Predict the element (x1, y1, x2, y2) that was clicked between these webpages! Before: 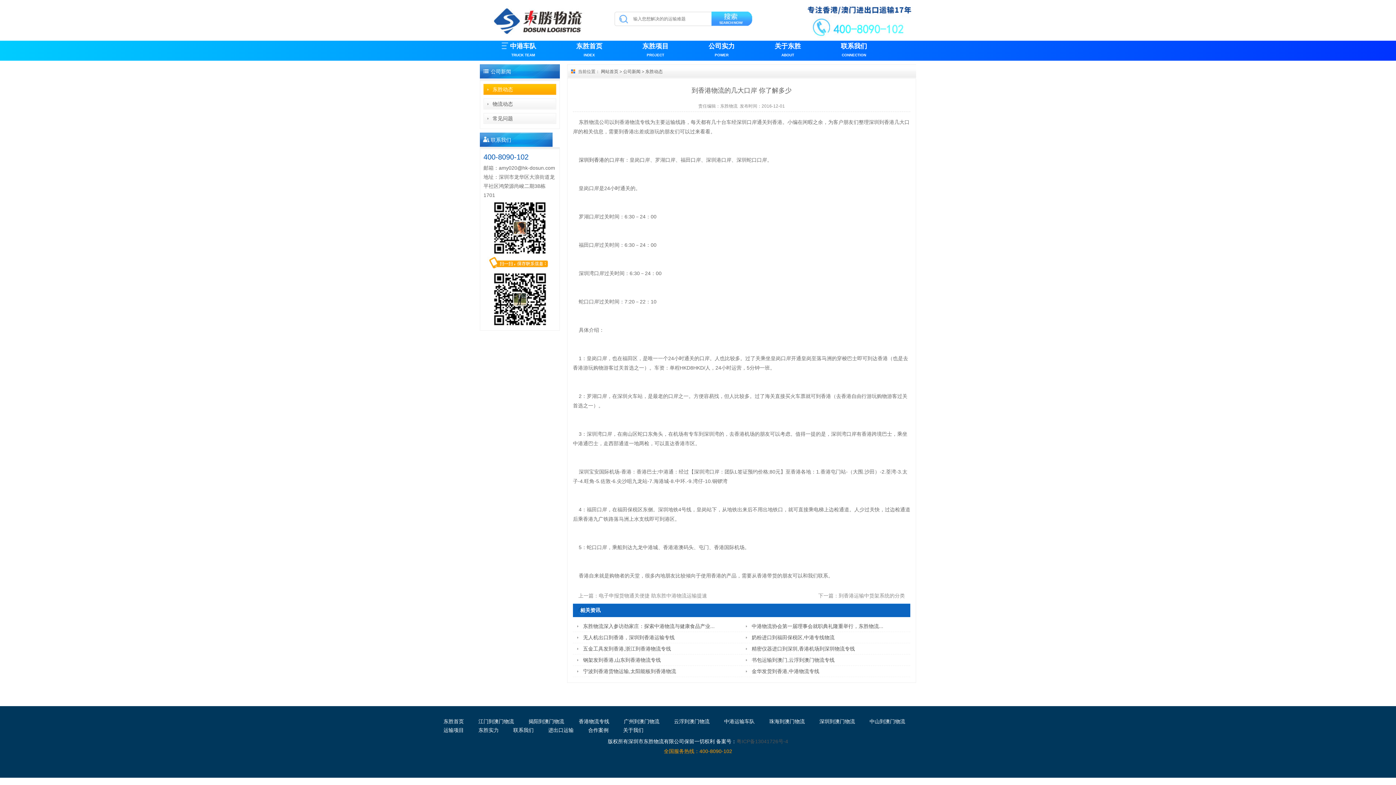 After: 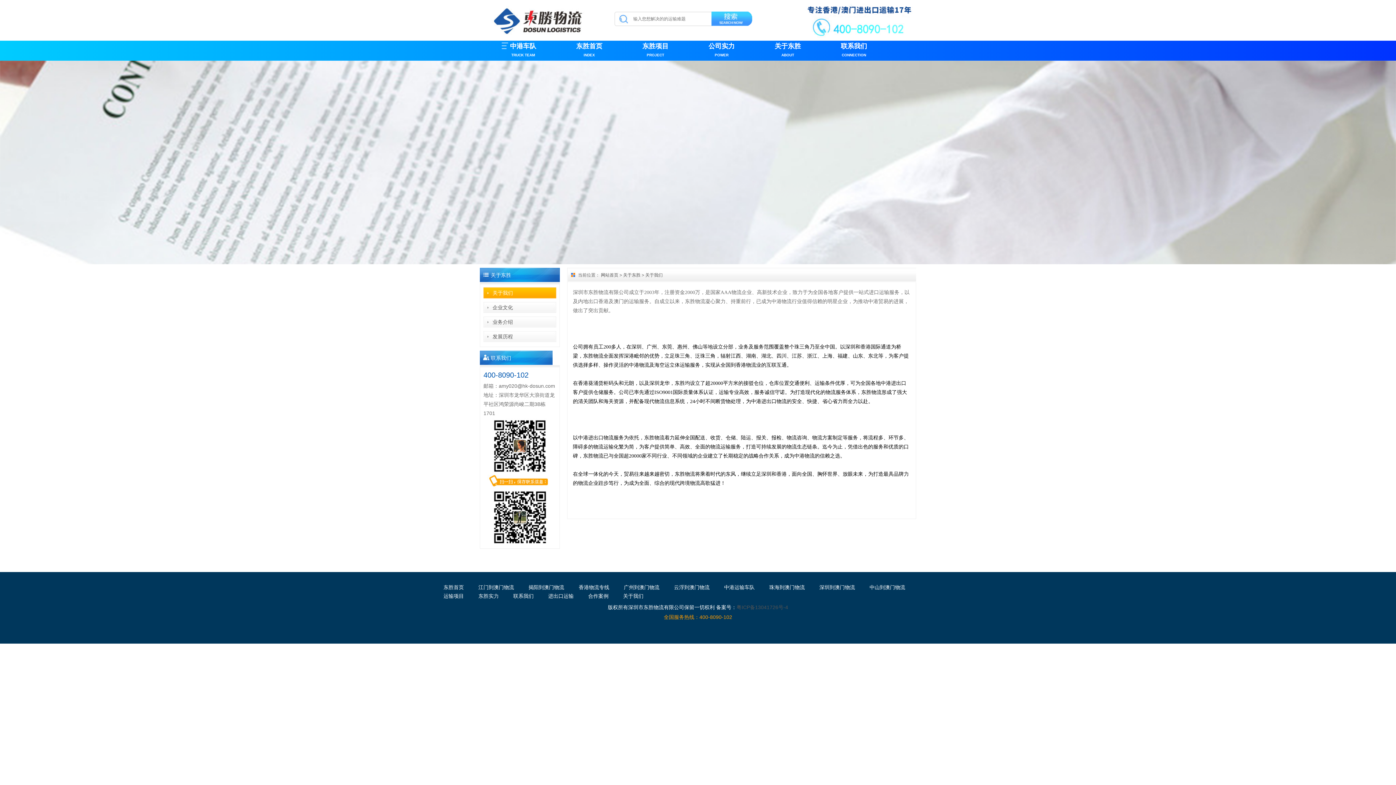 Action: bbox: (774, 40, 801, 58) label: 关于东胜
ABOUT